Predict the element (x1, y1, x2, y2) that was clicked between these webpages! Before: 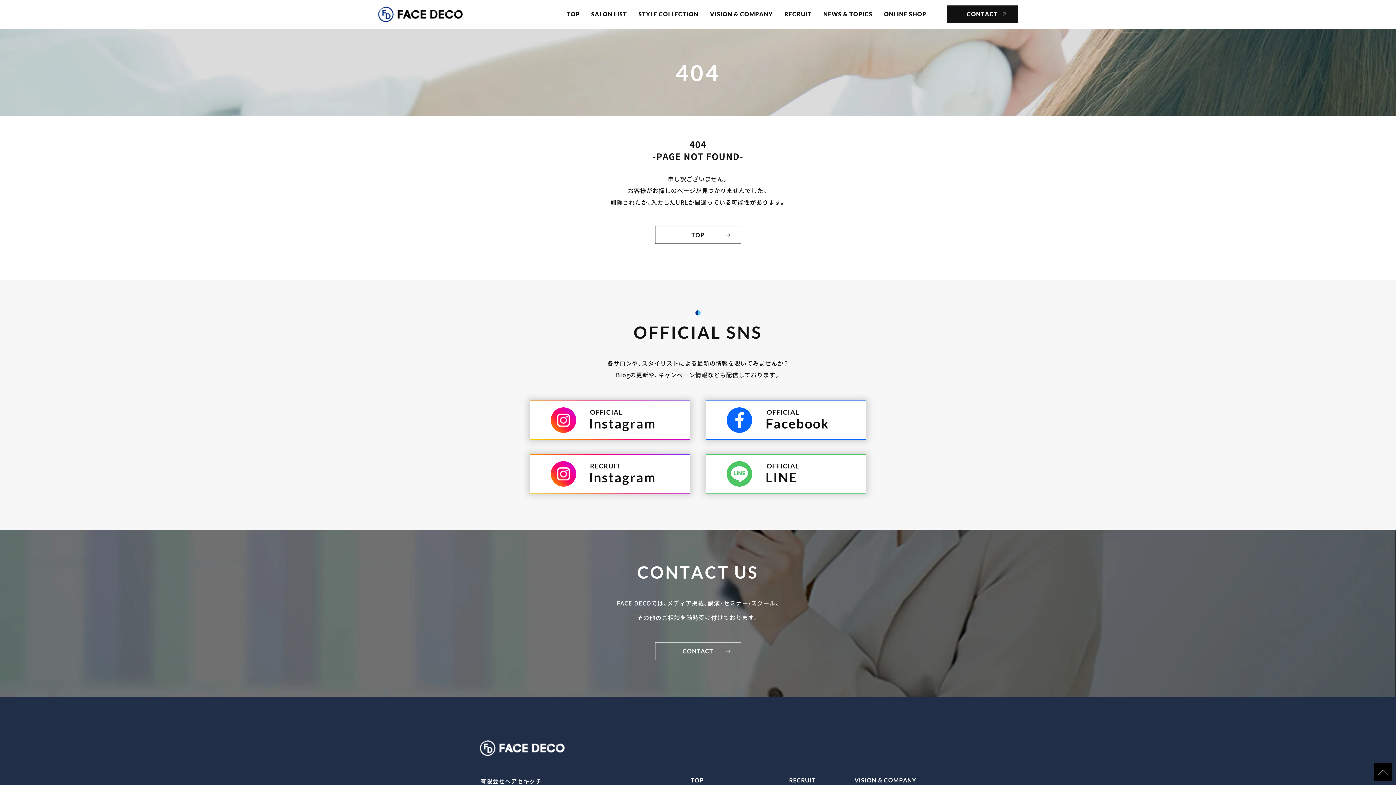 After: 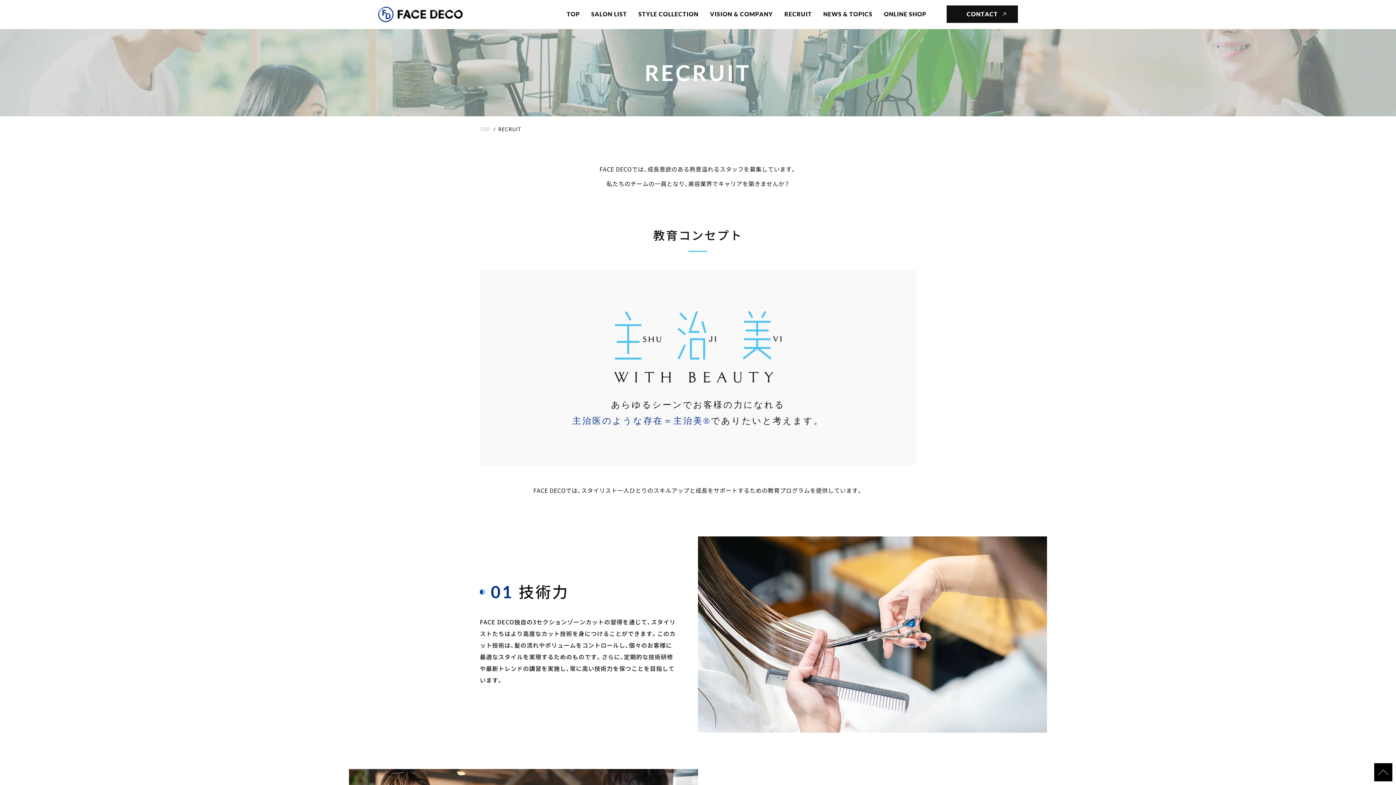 Action: bbox: (779, 777, 816, 784) label: RECRUIT